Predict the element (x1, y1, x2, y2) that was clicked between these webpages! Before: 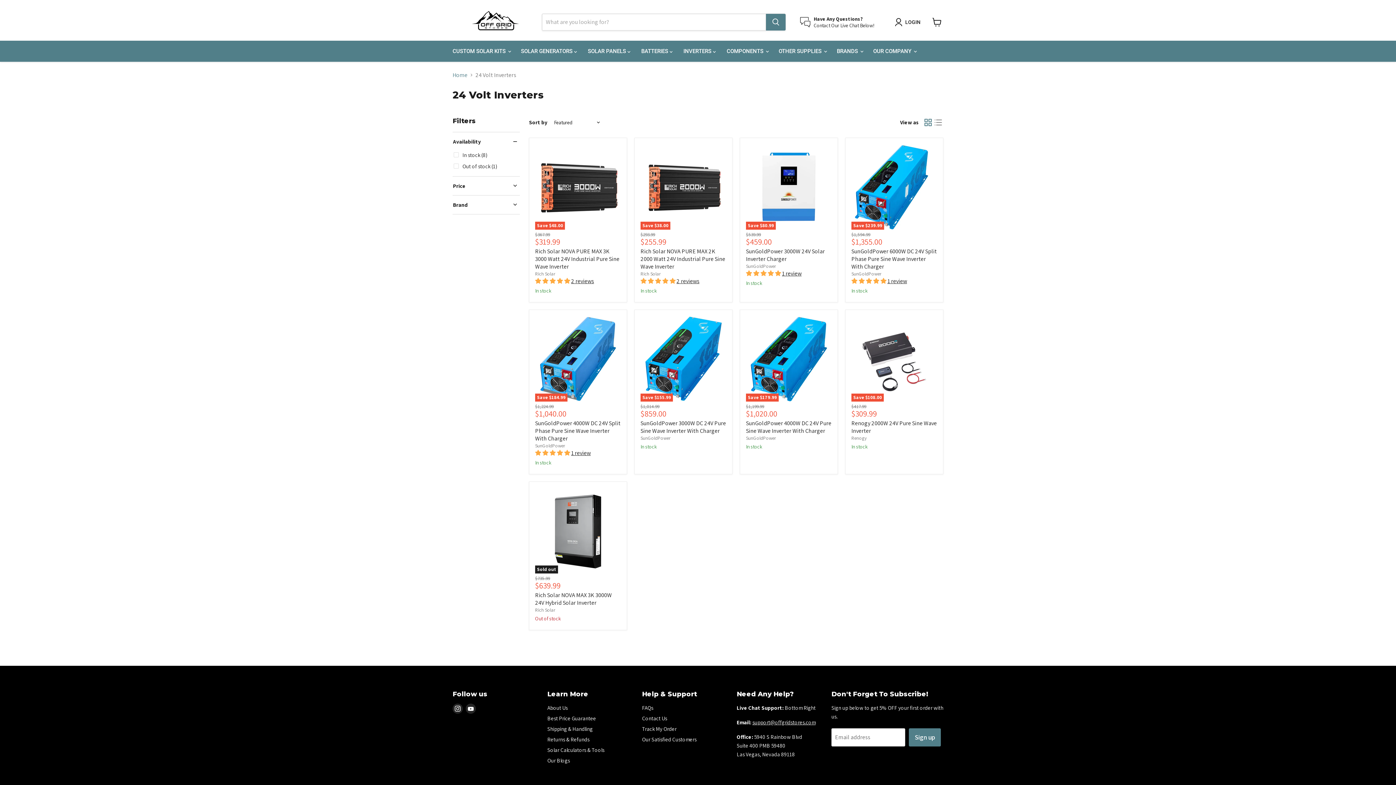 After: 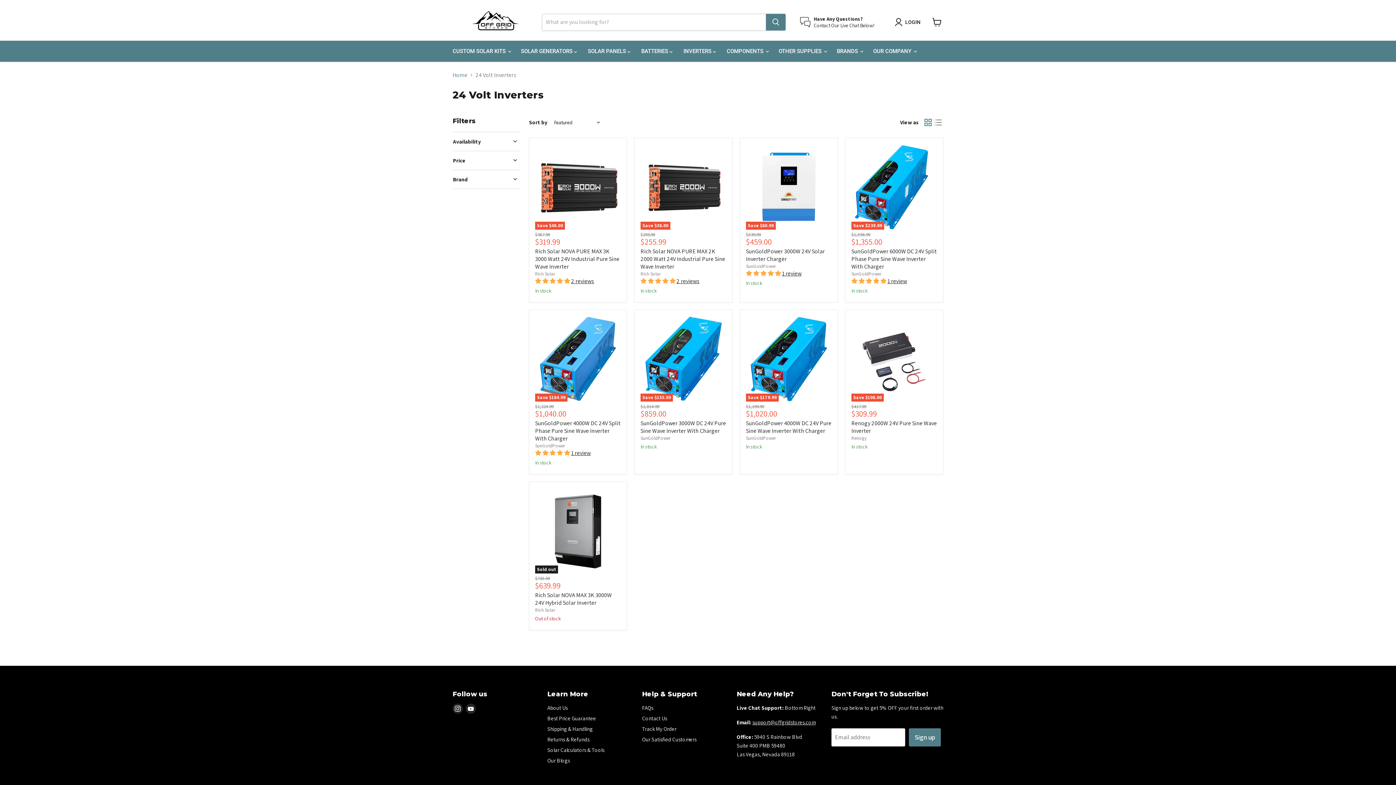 Action: bbox: (452, 138, 520, 144) label: Availability